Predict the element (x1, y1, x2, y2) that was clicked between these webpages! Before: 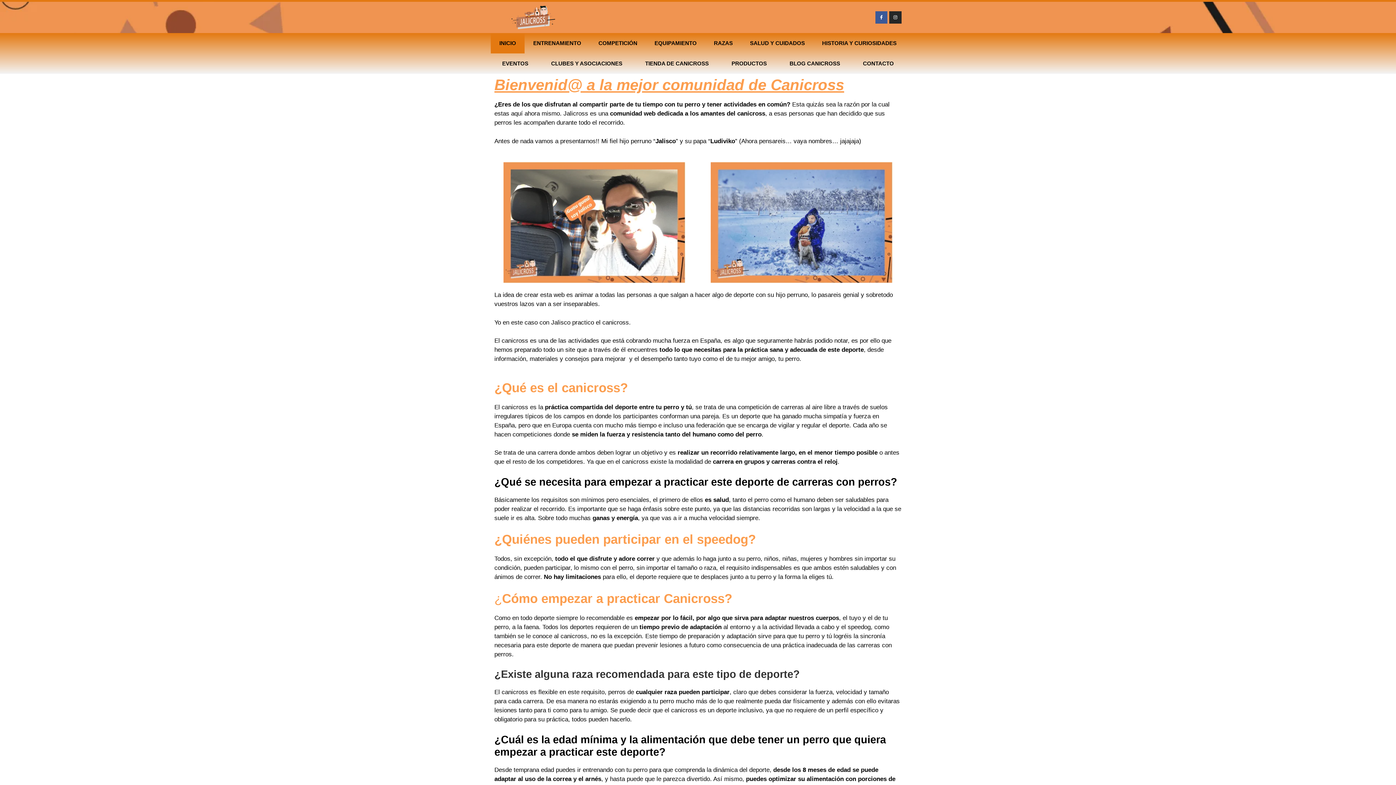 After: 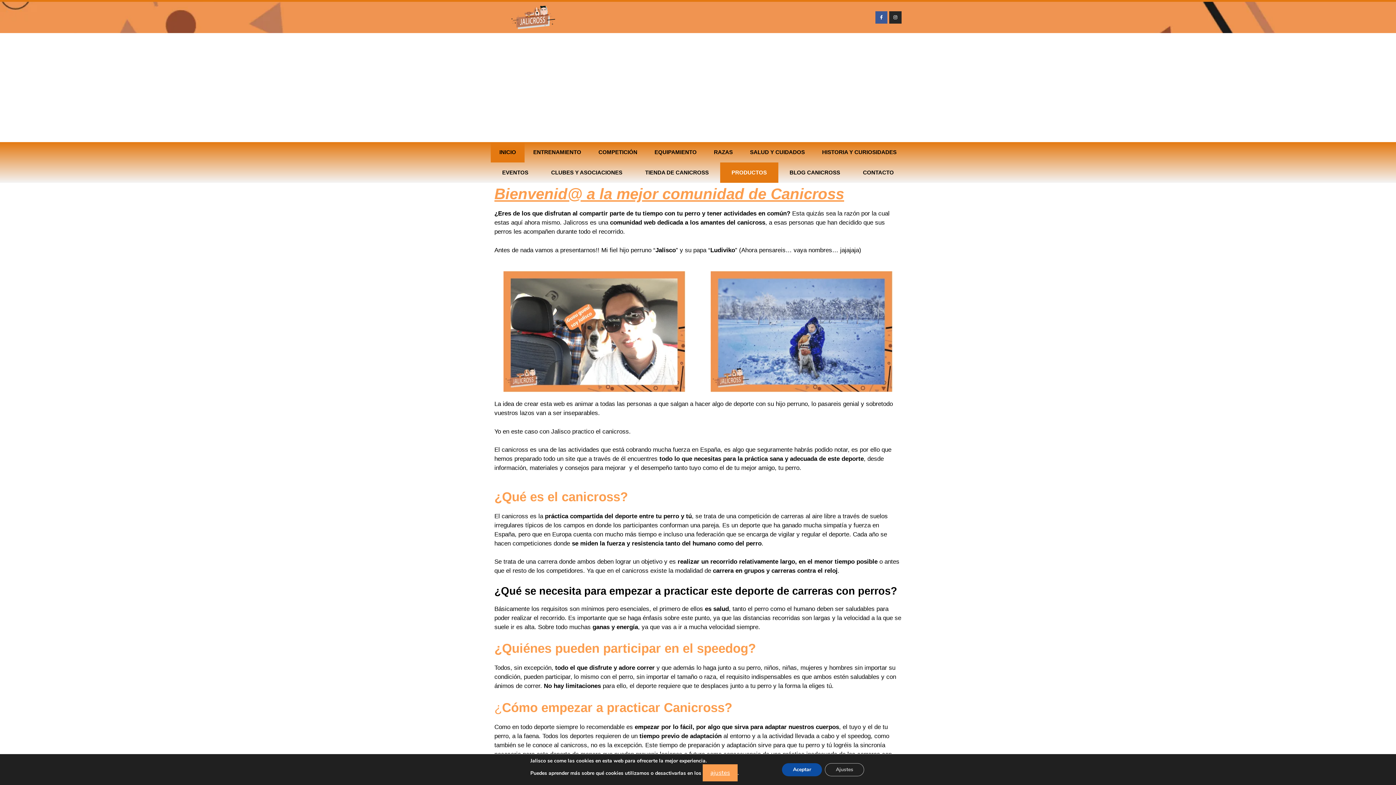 Action: bbox: (720, 53, 778, 73) label: PRODUCTOS